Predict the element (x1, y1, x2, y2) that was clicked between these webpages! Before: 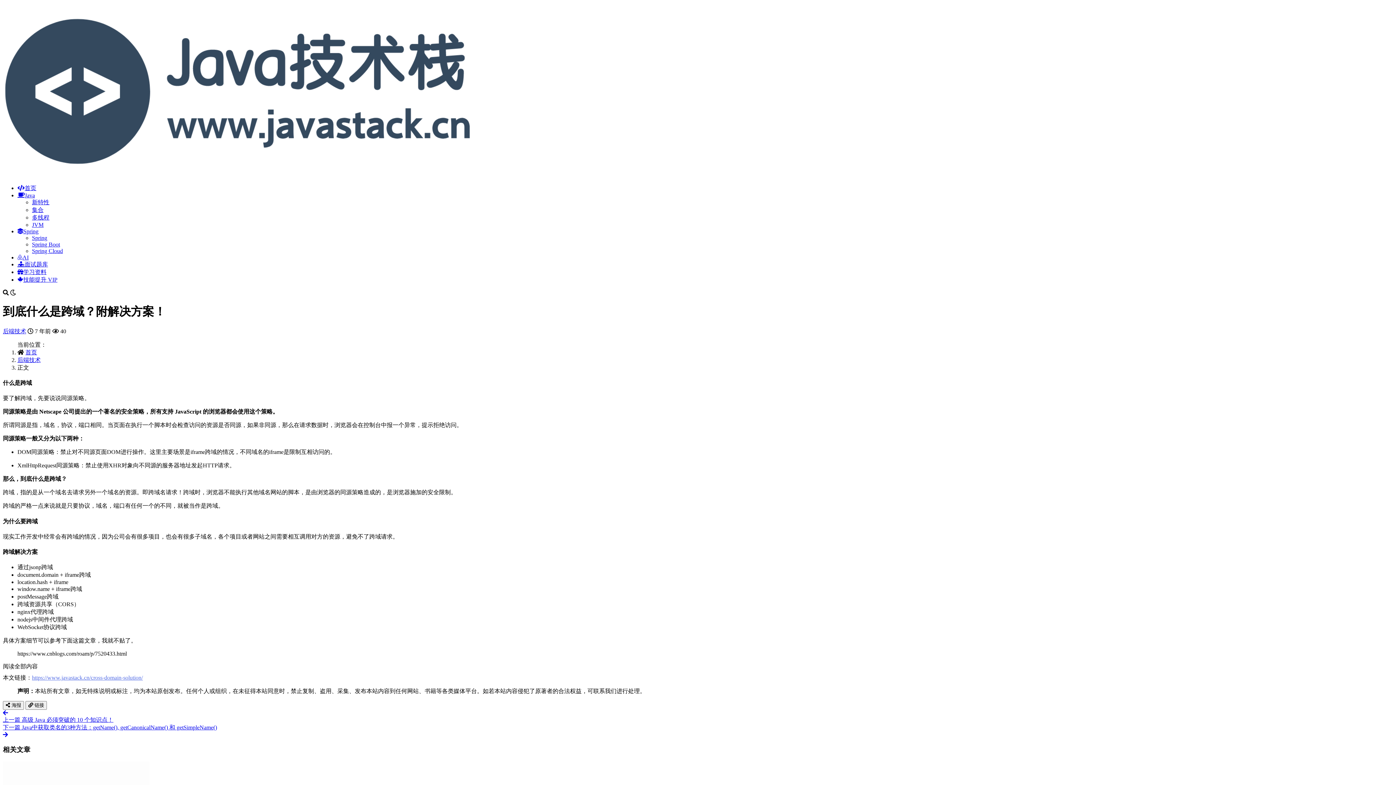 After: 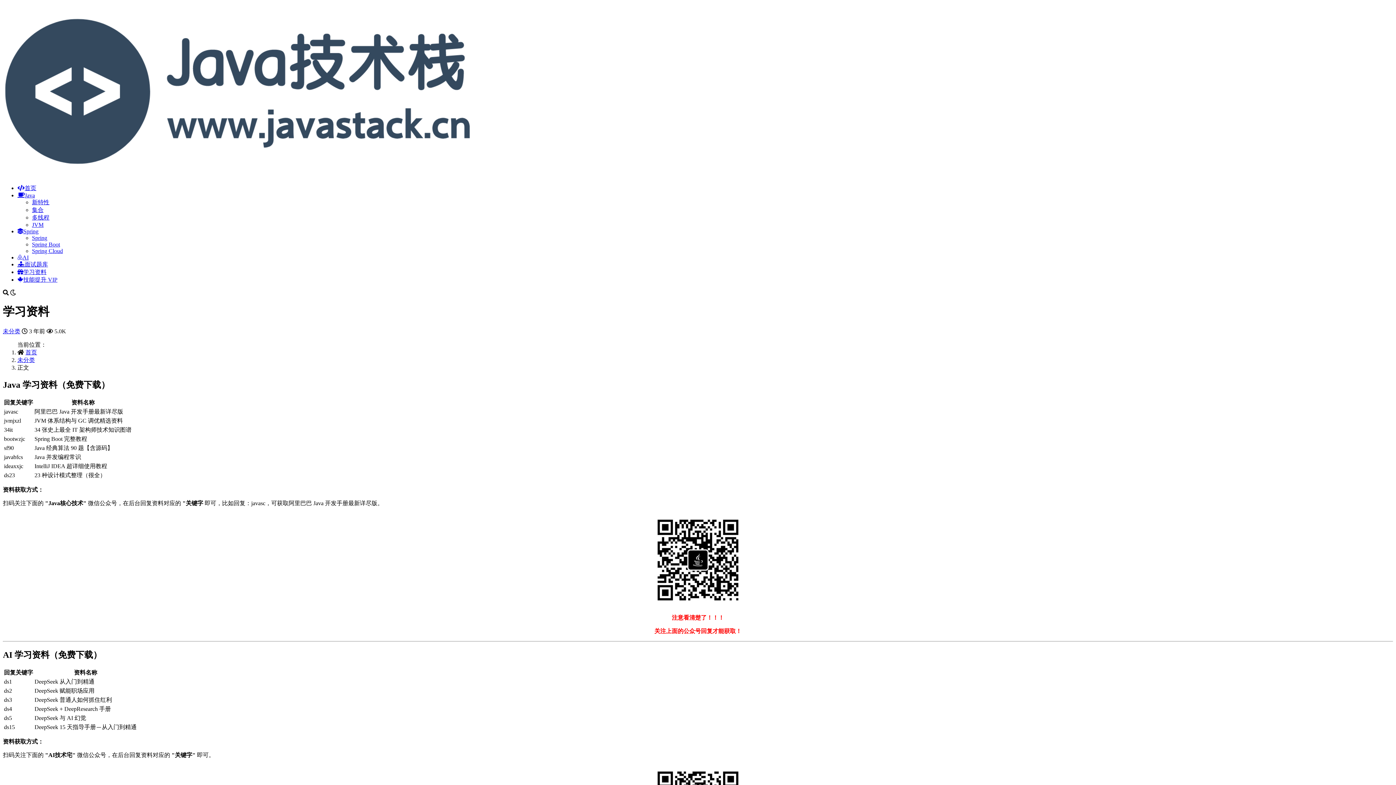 Action: label: 学习资料 bbox: (17, 269, 46, 275)